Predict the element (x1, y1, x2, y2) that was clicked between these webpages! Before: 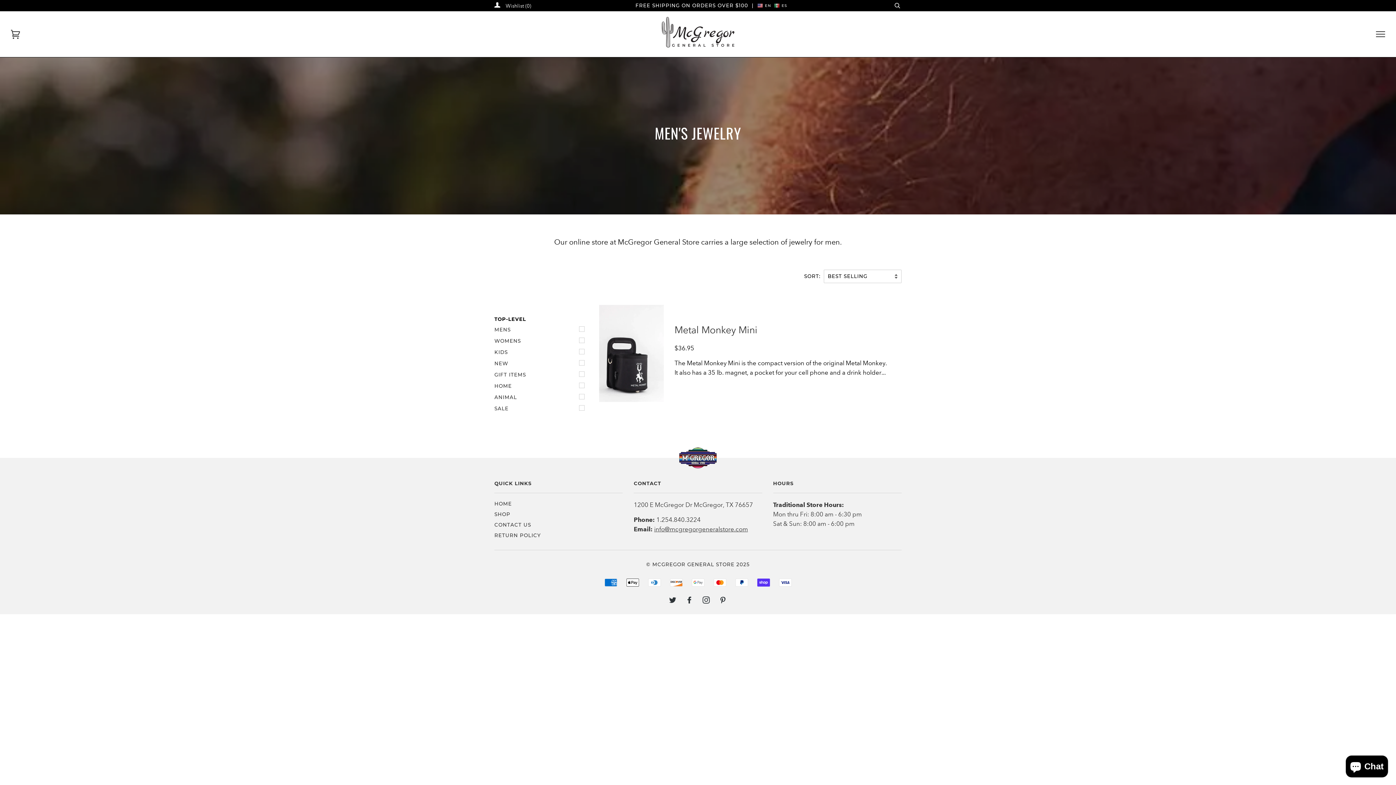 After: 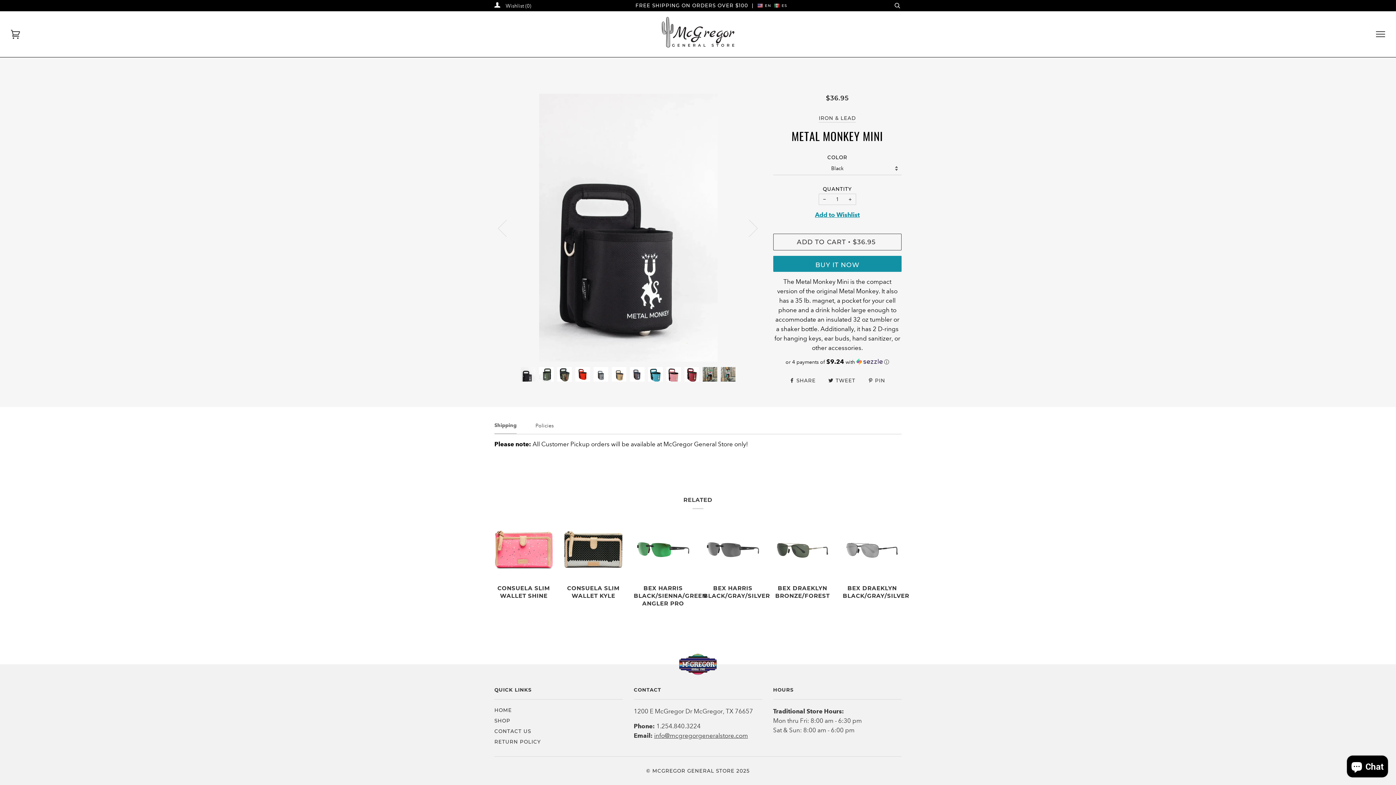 Action: label: Metal Monkey Mini bbox: (674, 324, 757, 335)